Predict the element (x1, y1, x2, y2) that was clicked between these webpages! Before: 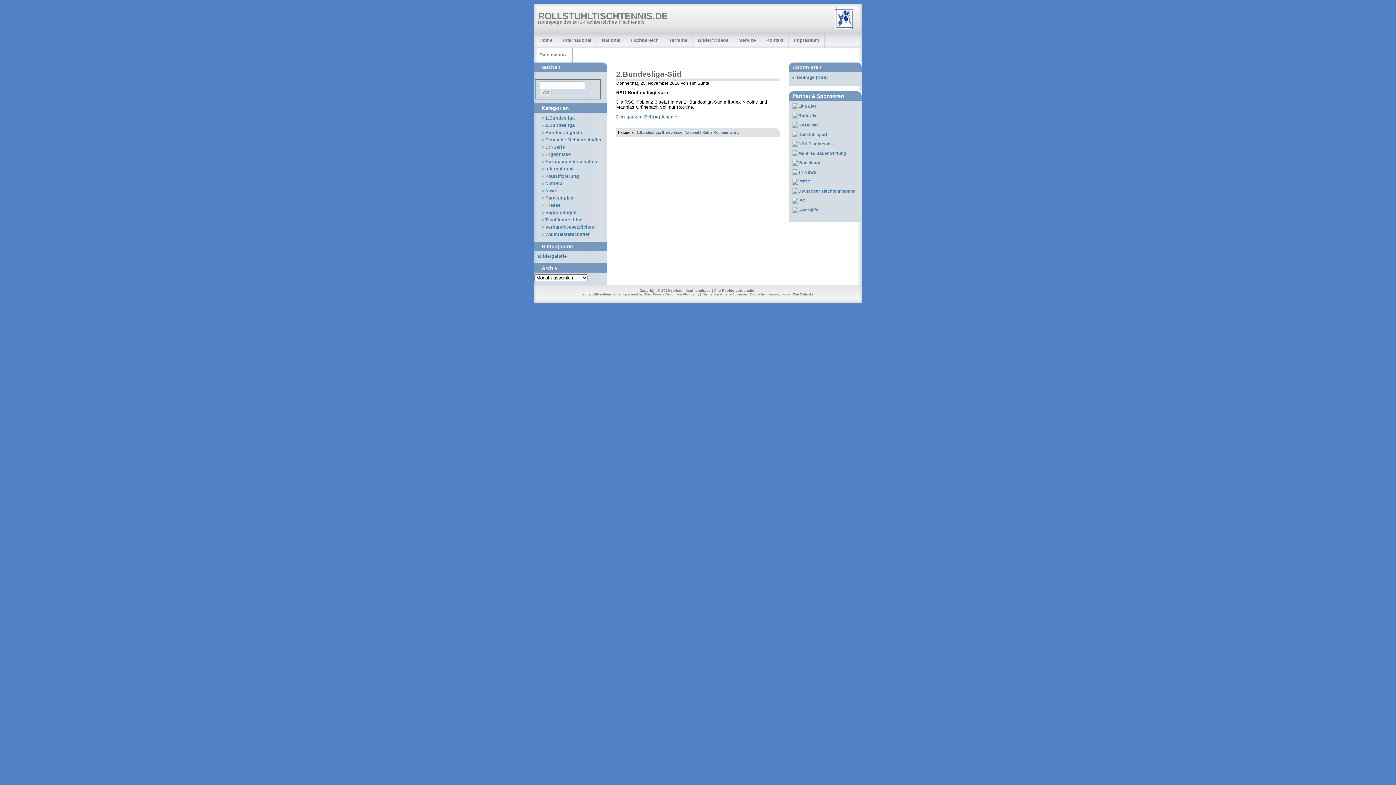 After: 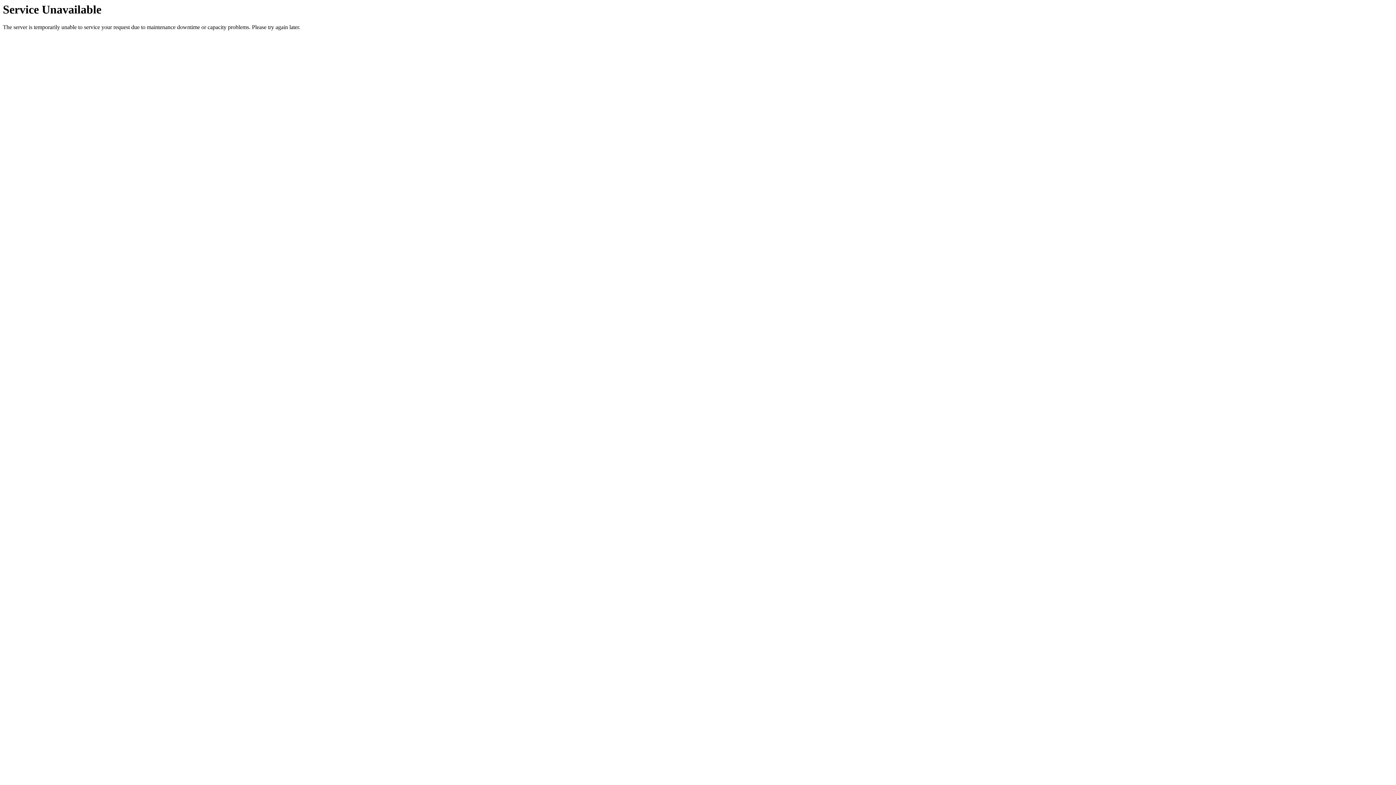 Action: bbox: (583, 292, 620, 296) label: rollstuhltischtennis.de